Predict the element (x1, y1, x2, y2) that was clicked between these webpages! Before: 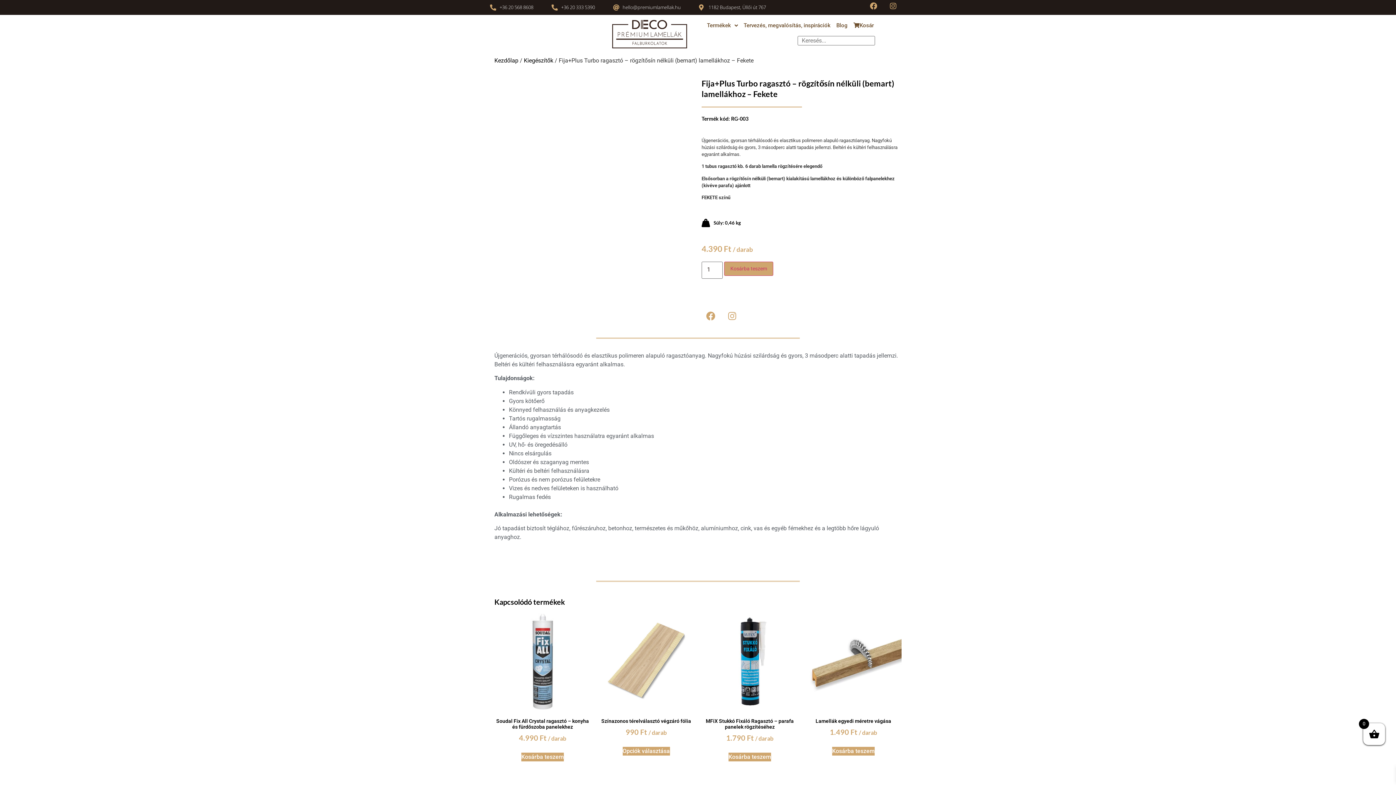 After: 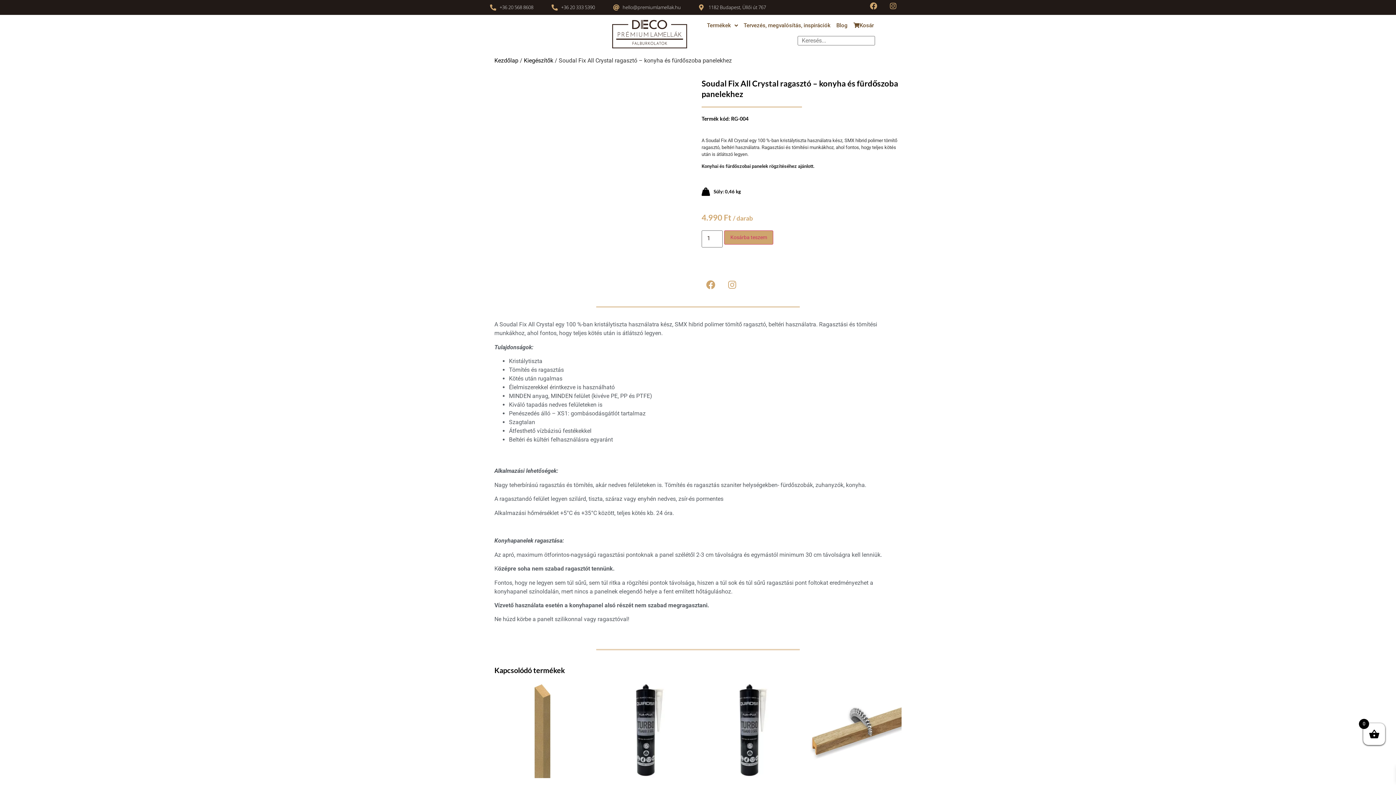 Action: label: Soudal Fix All Crystal ragasztó – konyha és fürdőszoba panelekhez
4.990 Ft / darab bbox: (494, 613, 590, 743)